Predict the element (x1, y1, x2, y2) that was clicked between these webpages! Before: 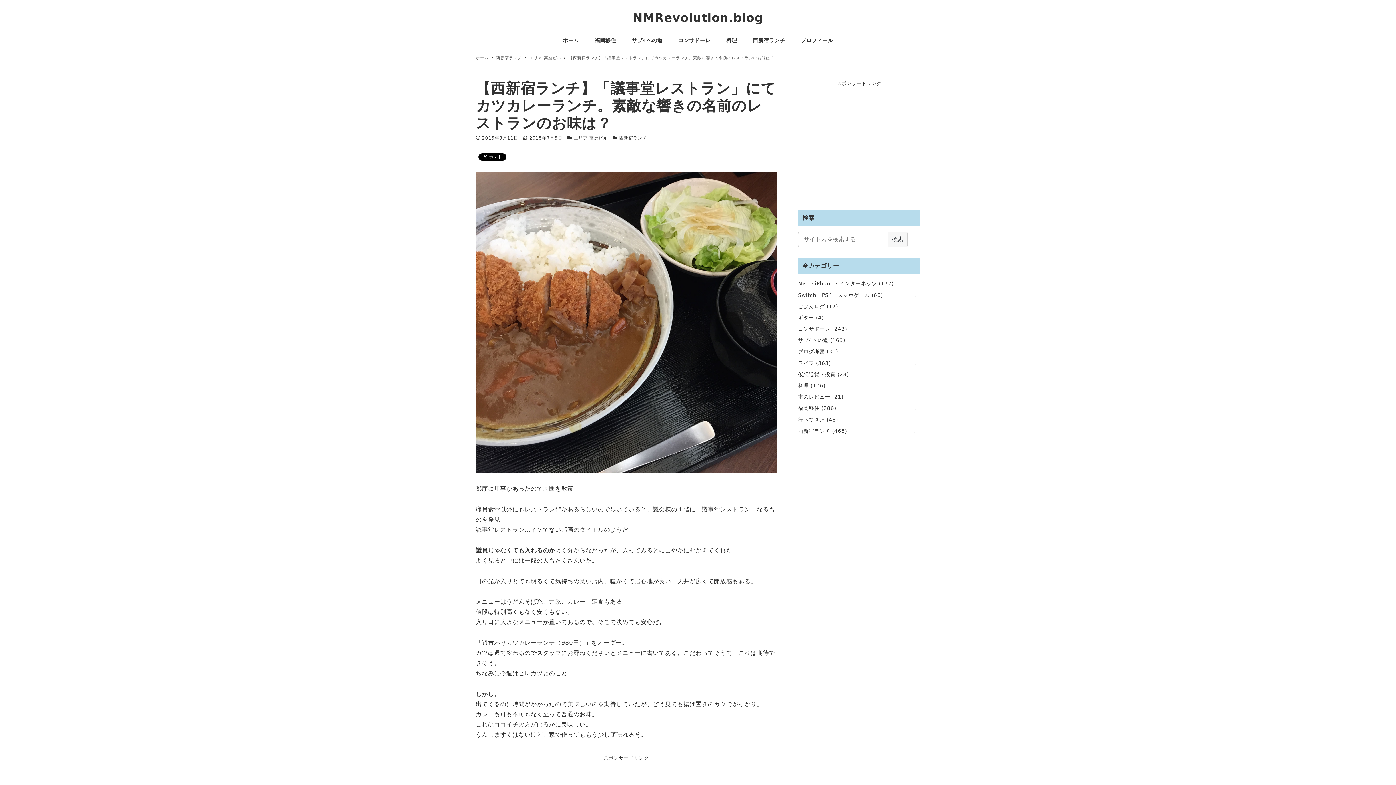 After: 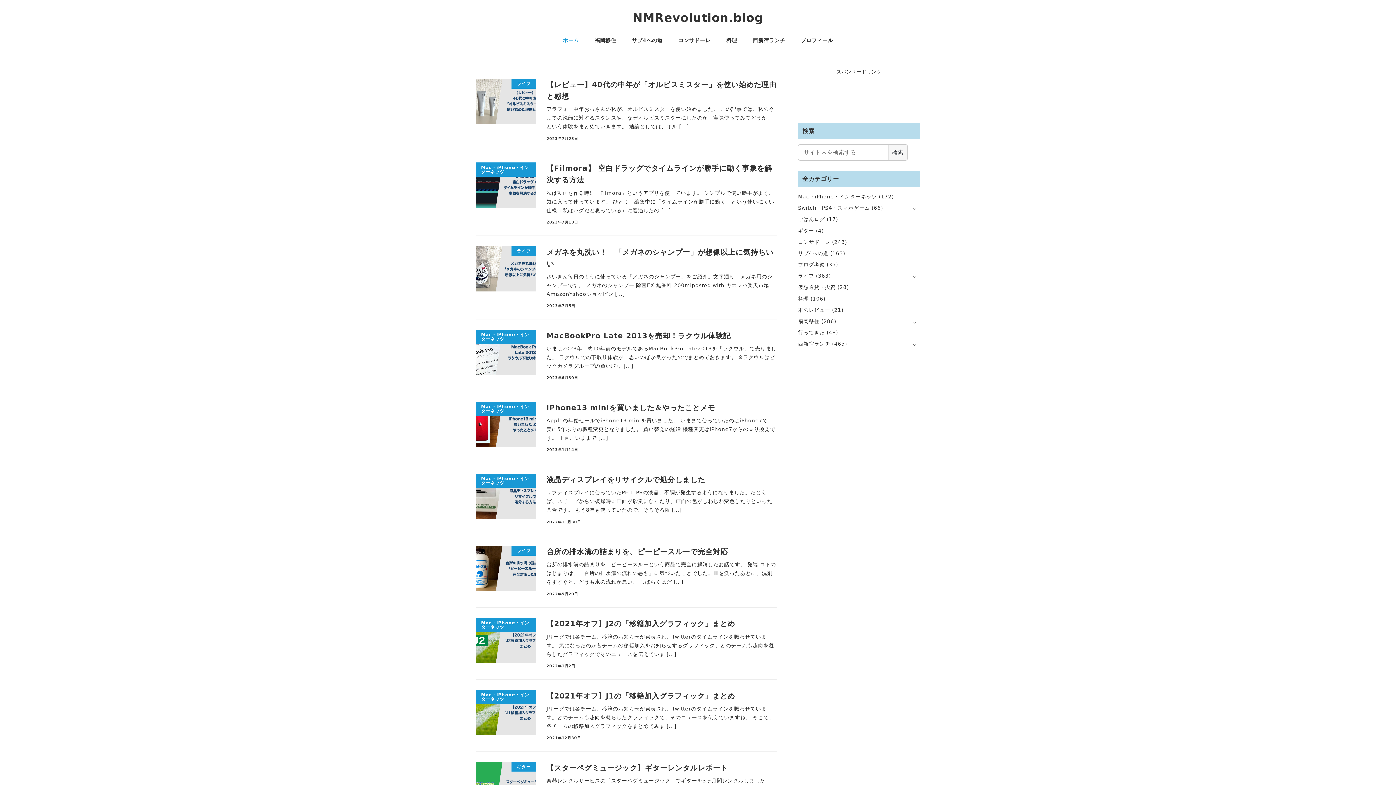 Action: bbox: (555, 27, 586, 52) label: ホーム